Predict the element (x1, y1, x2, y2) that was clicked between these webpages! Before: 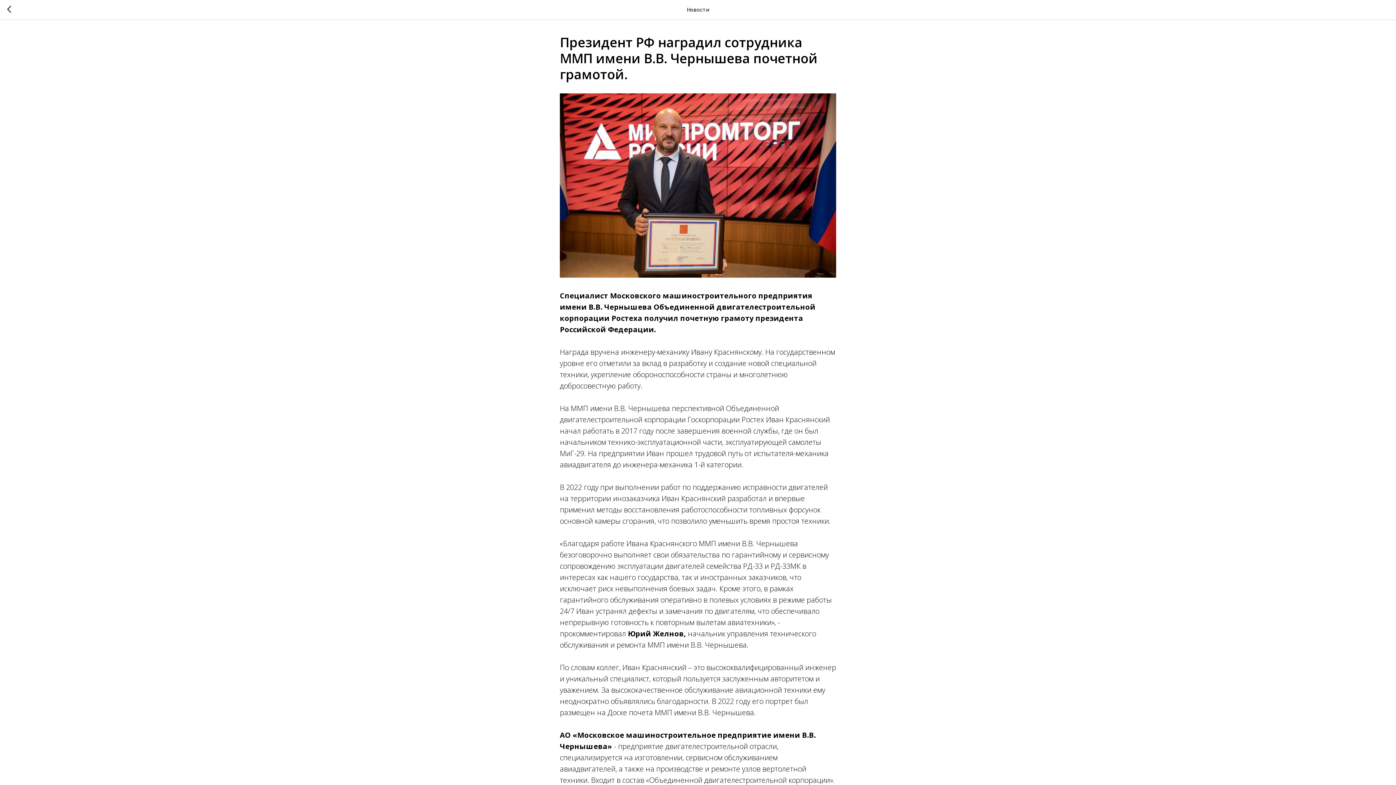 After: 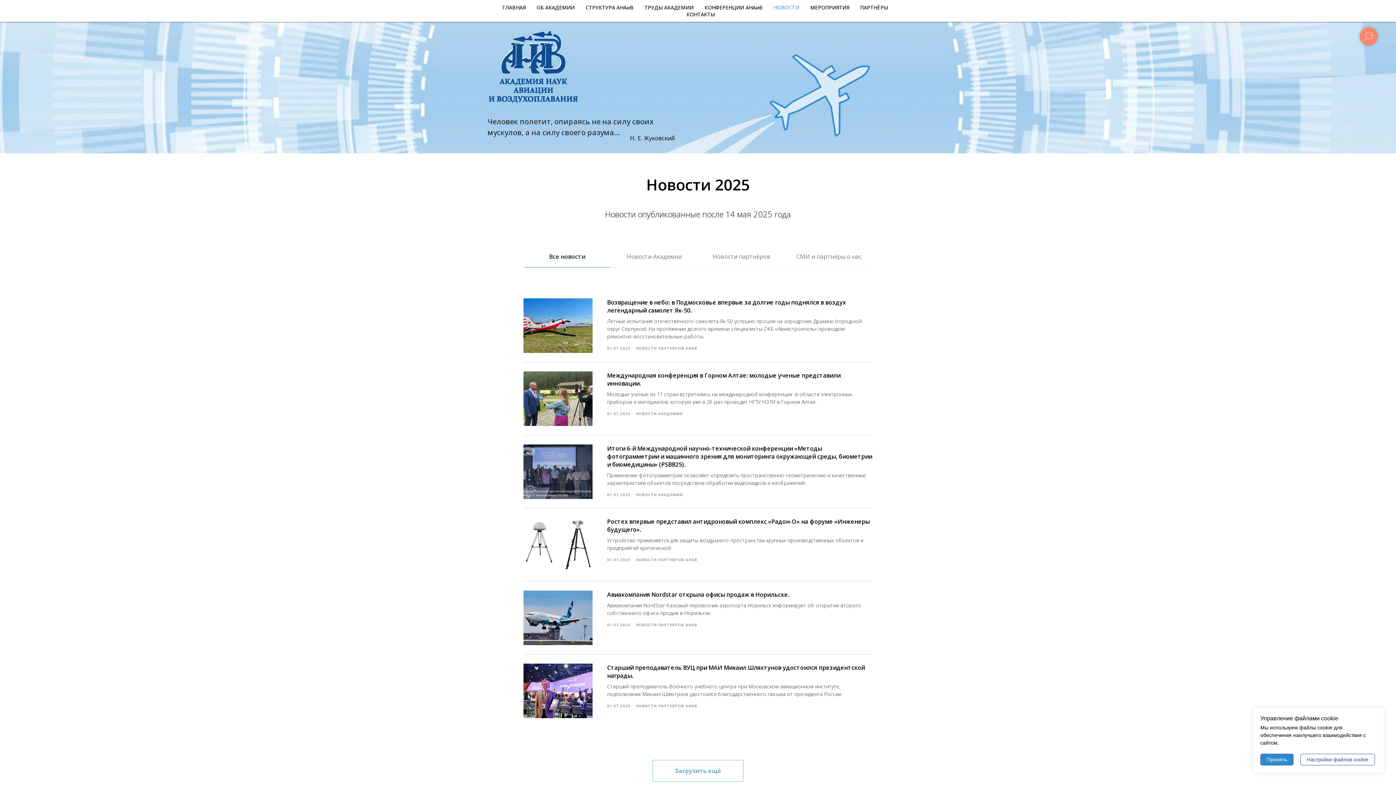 Action: bbox: (7, 5, 15, 14)